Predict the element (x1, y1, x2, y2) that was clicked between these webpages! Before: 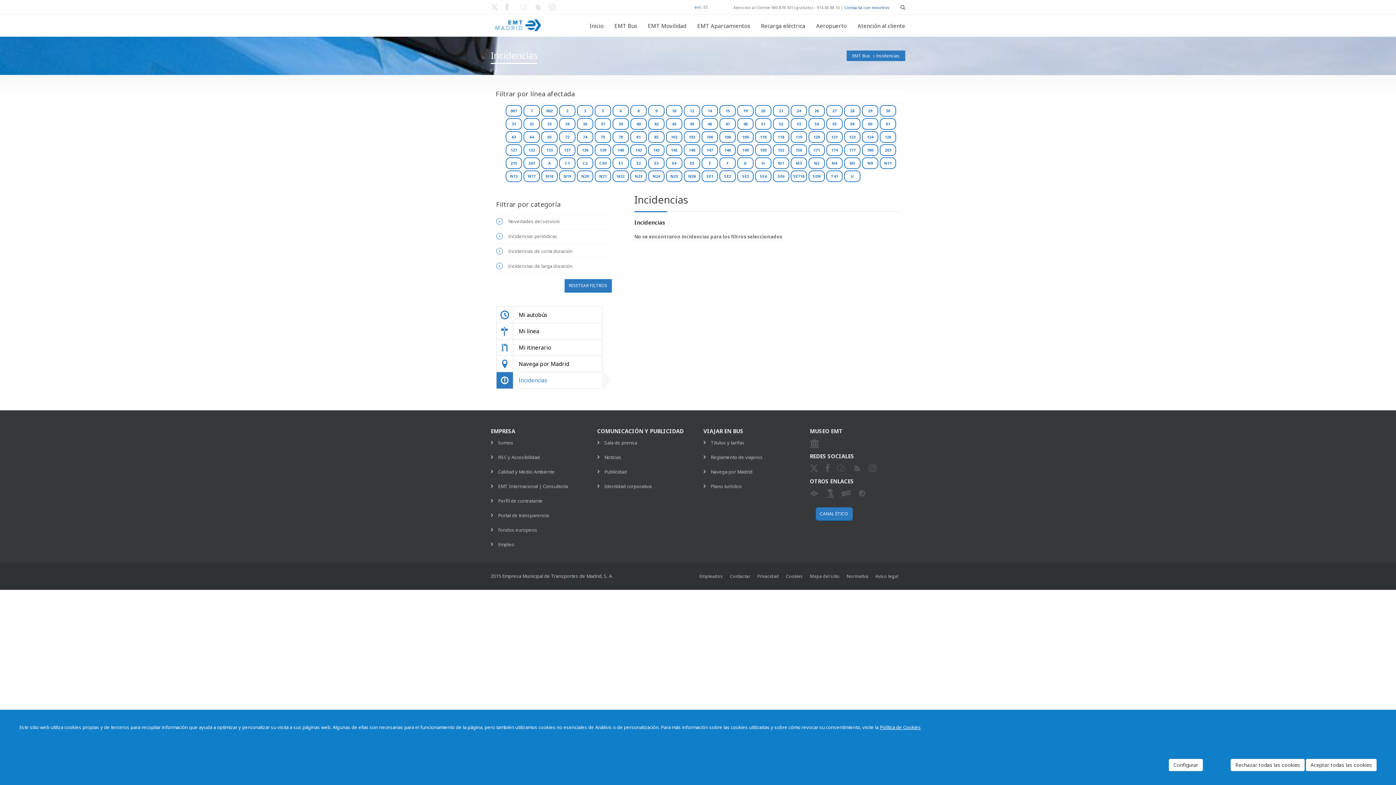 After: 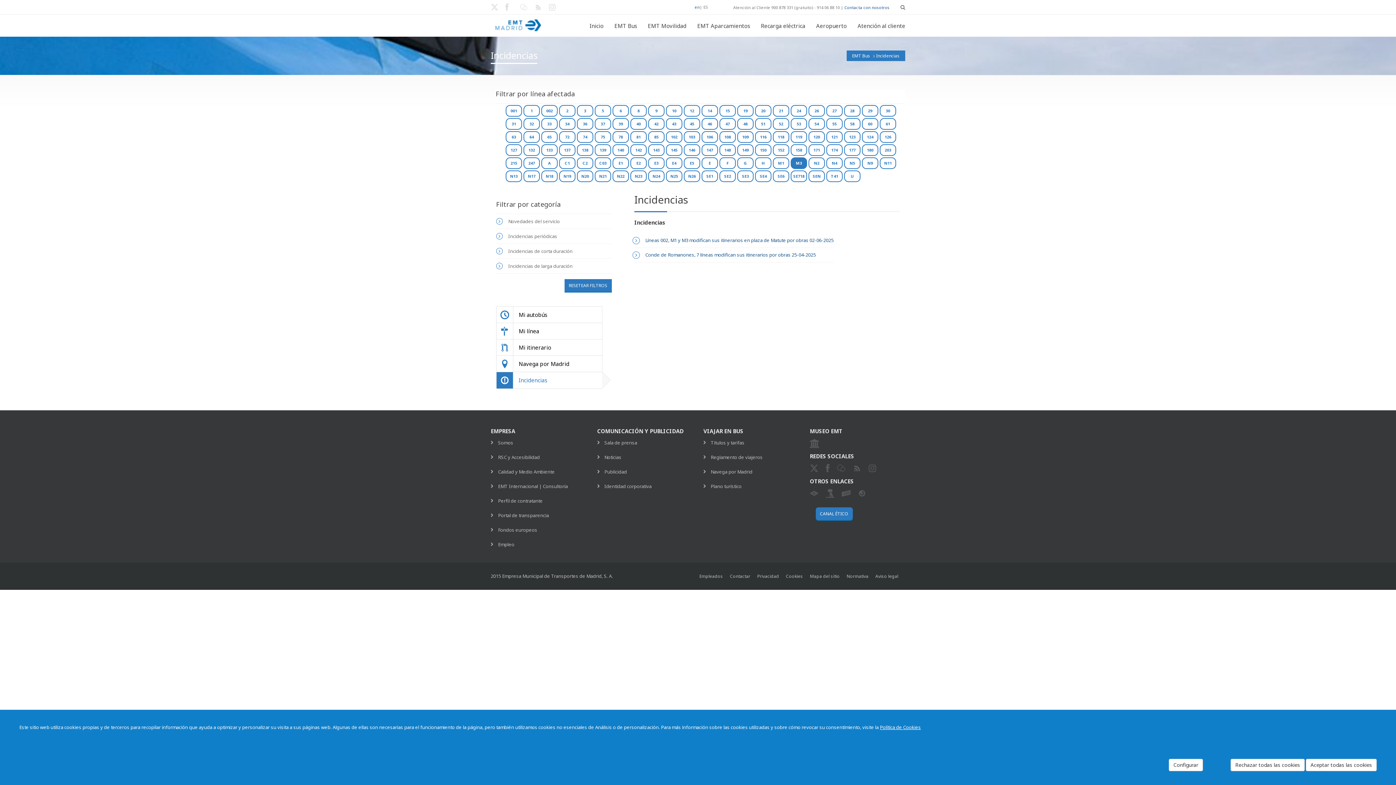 Action: bbox: (790, 157, 807, 169) label: M3